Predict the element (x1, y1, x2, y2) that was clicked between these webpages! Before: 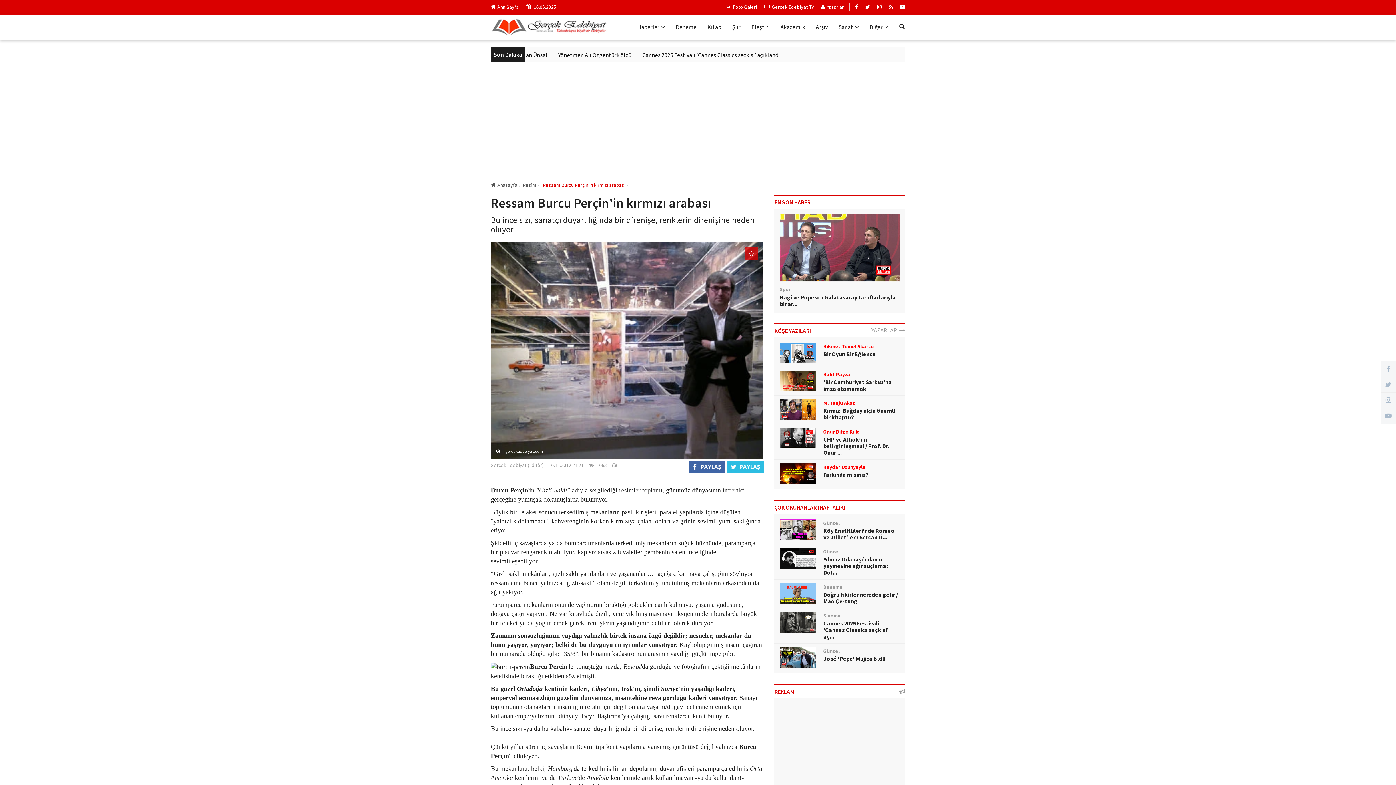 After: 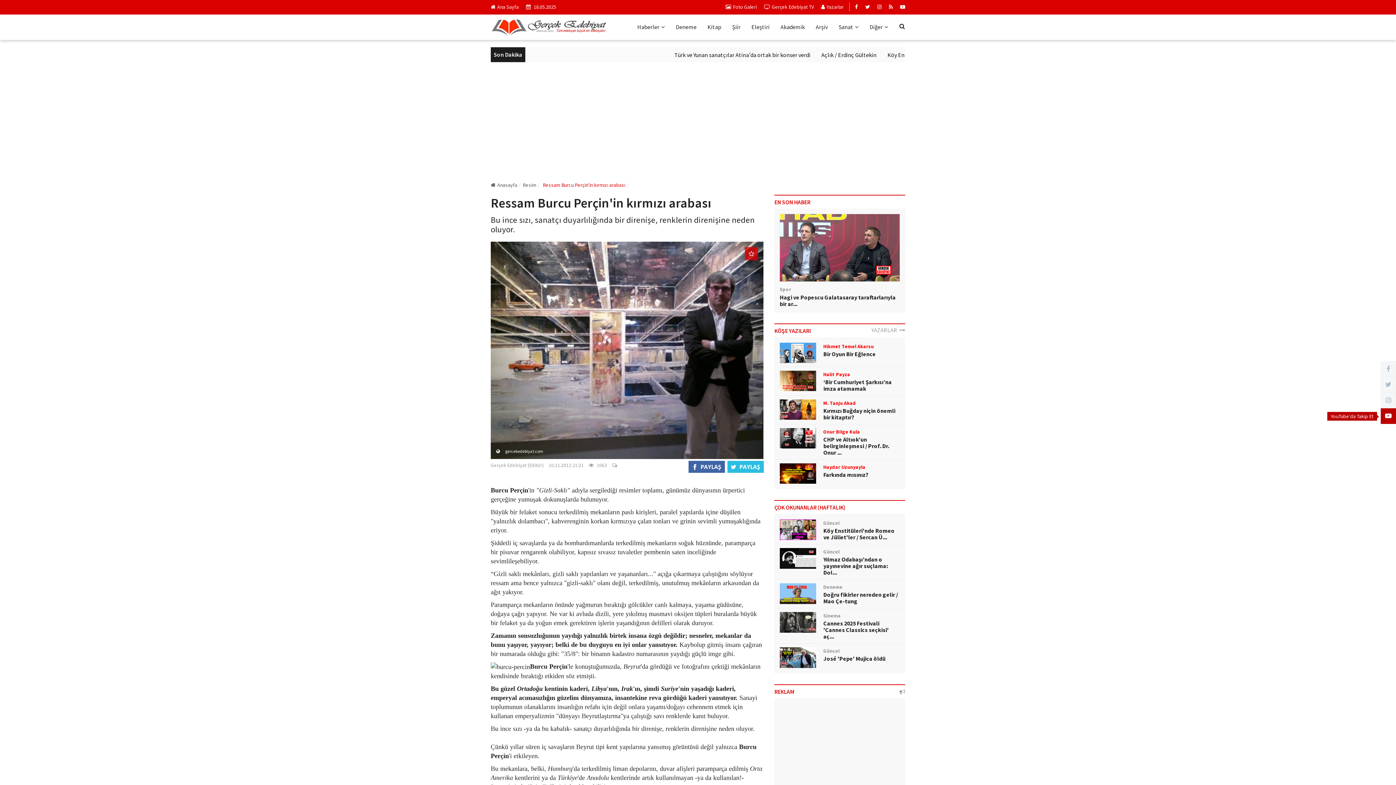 Action: bbox: (1381, 408, 1396, 424)